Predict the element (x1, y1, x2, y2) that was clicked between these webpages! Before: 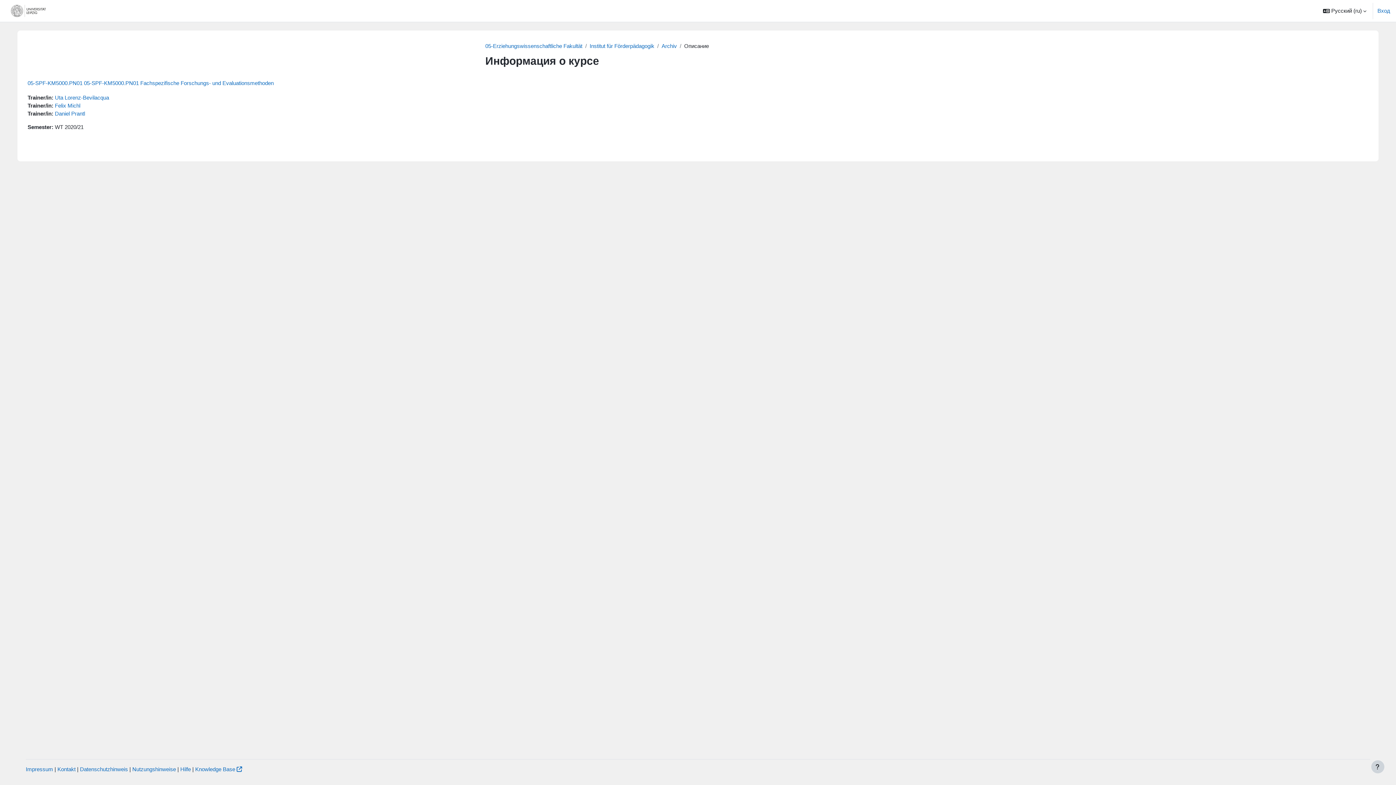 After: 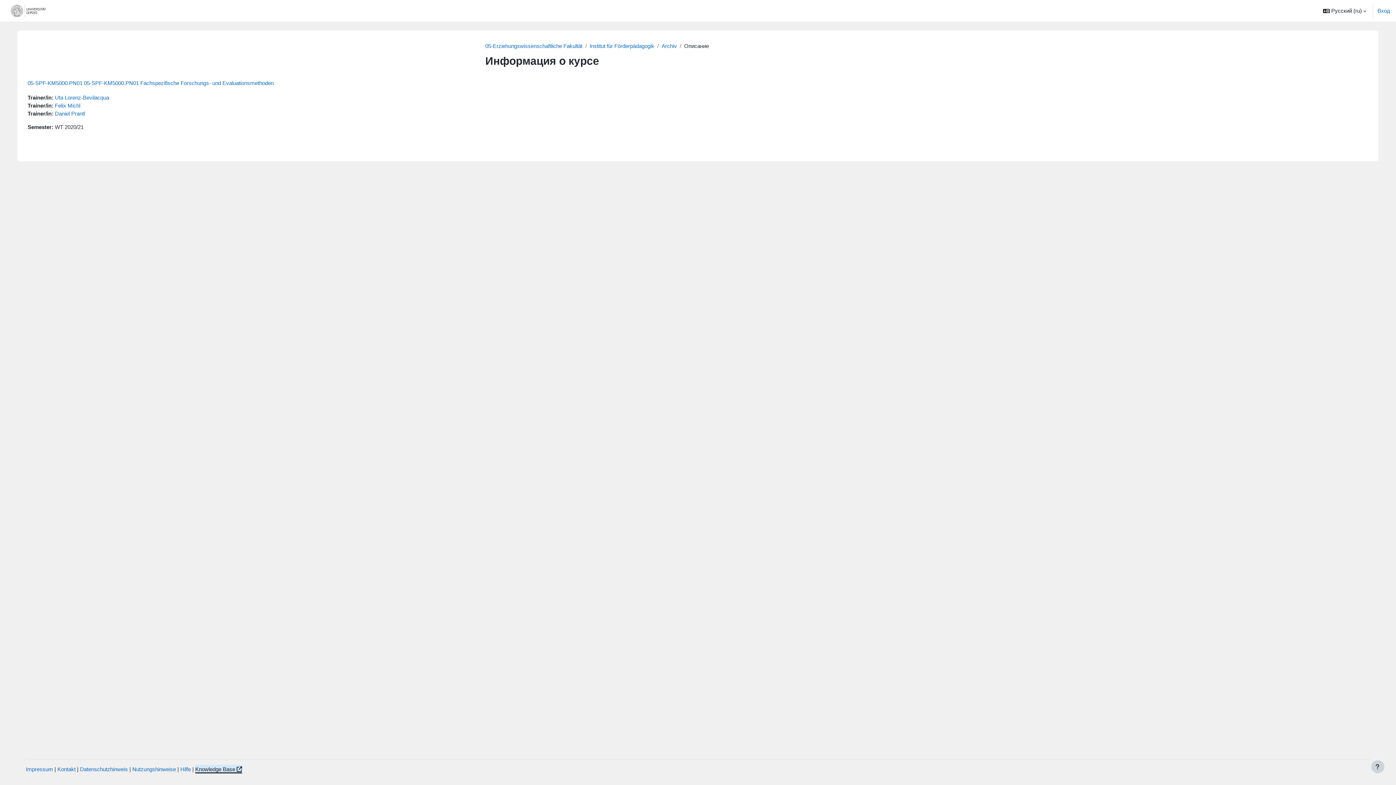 Action: bbox: (195, 766, 242, 772) label: Knowledge Base